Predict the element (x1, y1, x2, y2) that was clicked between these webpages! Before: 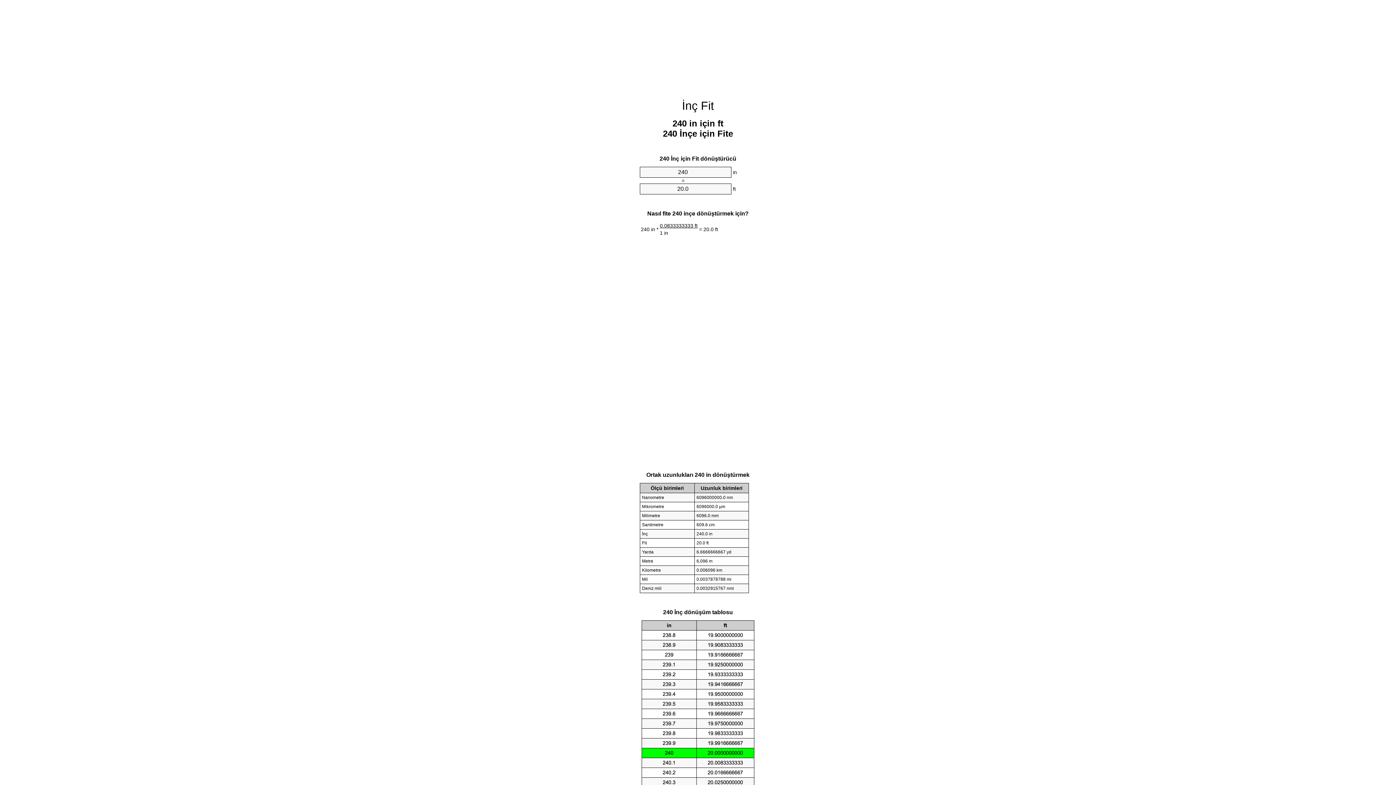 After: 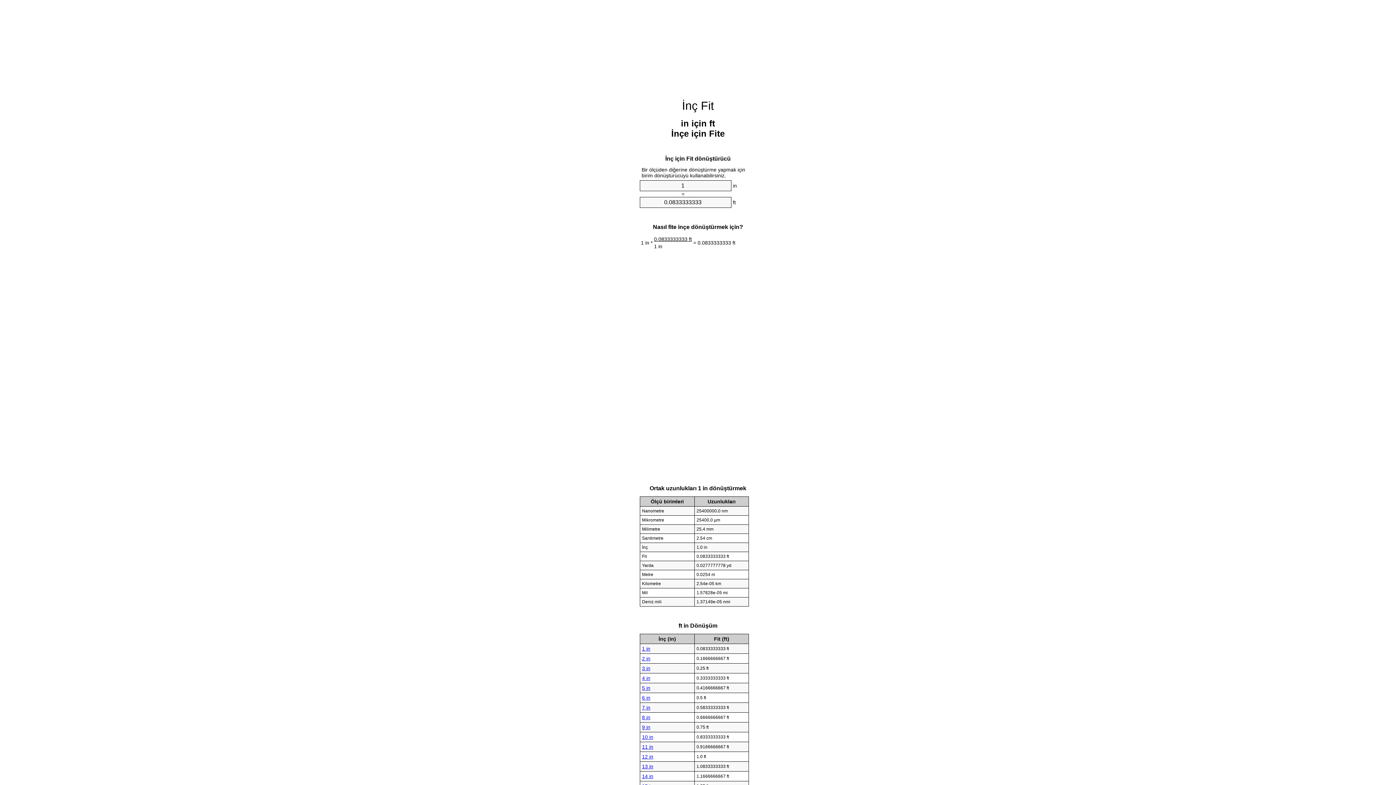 Action: bbox: (682, 99, 714, 112) label: İnç Fit